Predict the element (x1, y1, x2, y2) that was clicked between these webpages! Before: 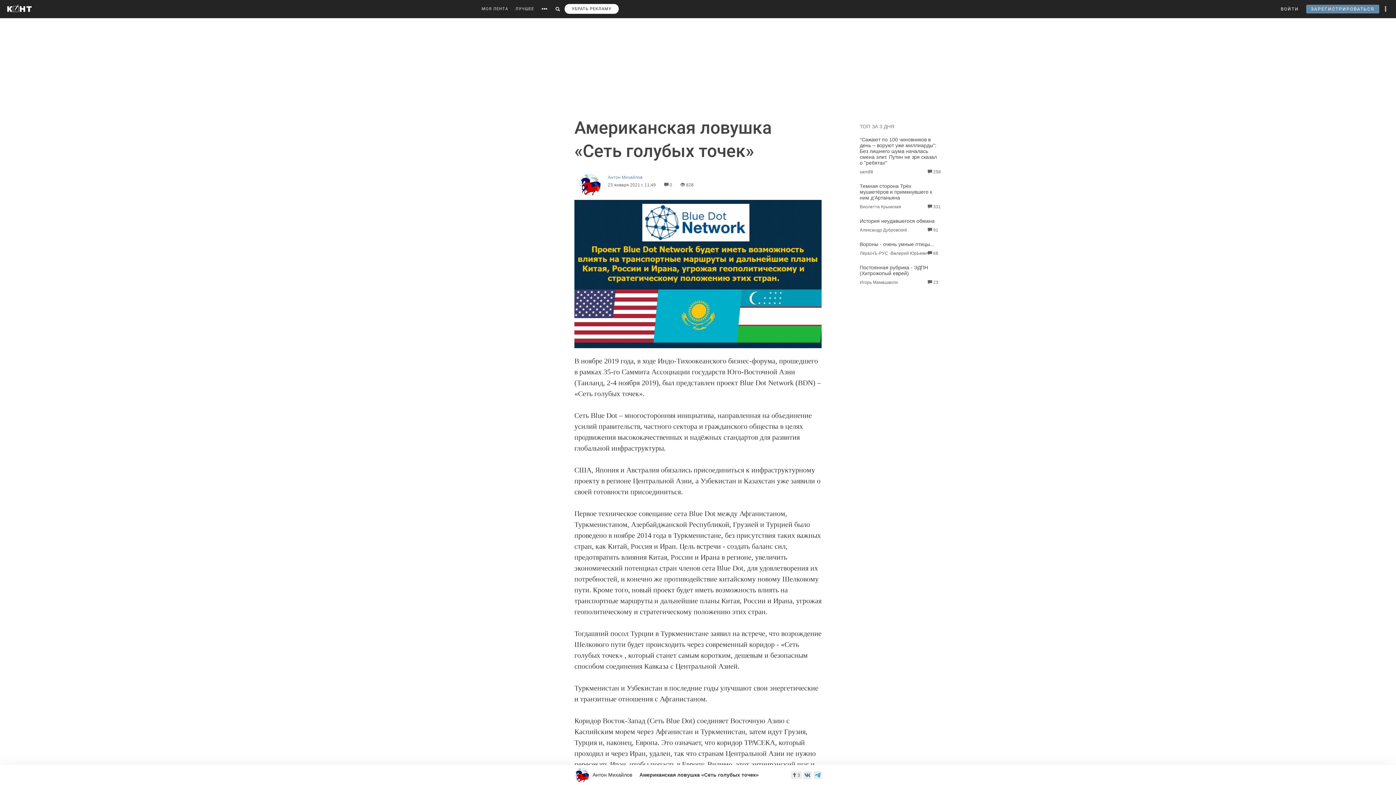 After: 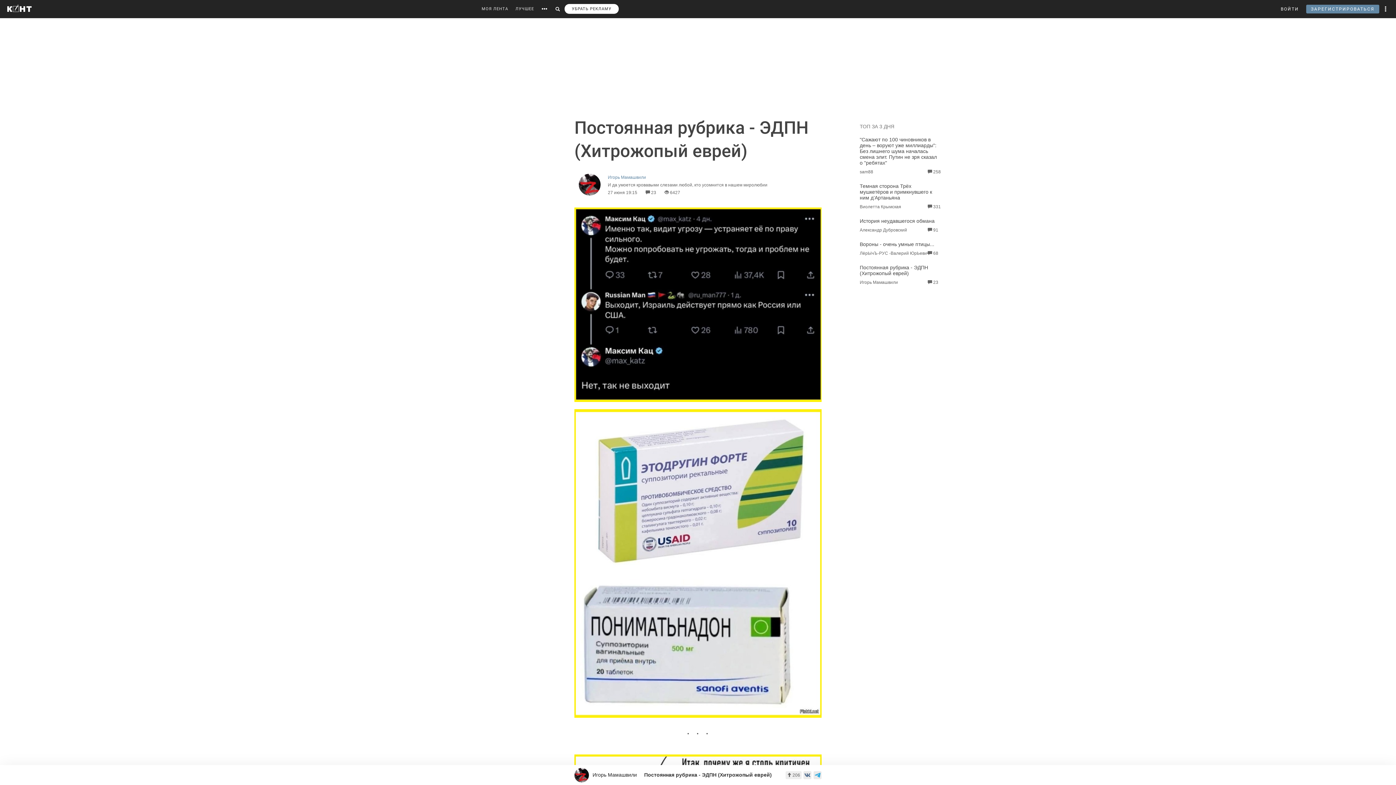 Action: bbox: (860, 264, 928, 276) label: Постоянная рубрика - ЭДПН (Хитрожопый еврей)